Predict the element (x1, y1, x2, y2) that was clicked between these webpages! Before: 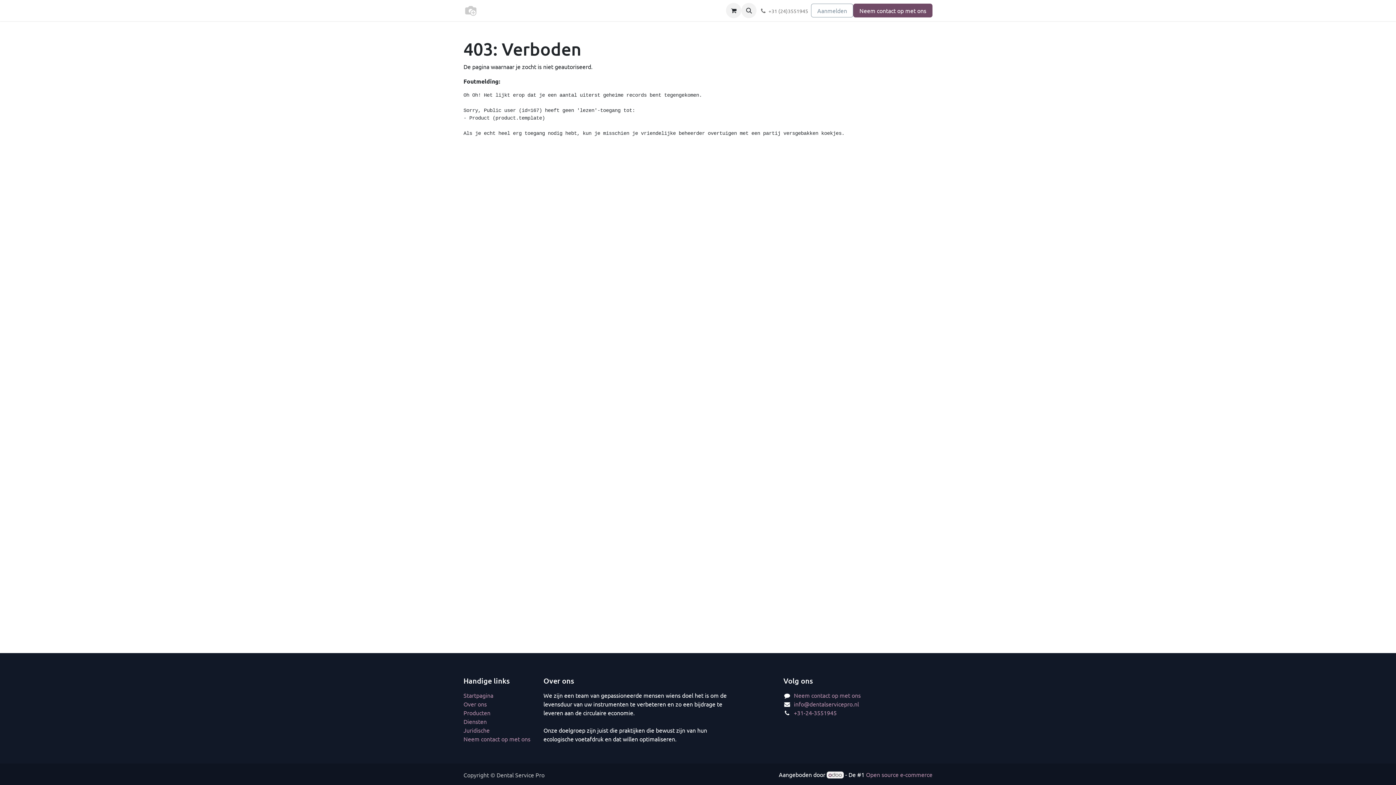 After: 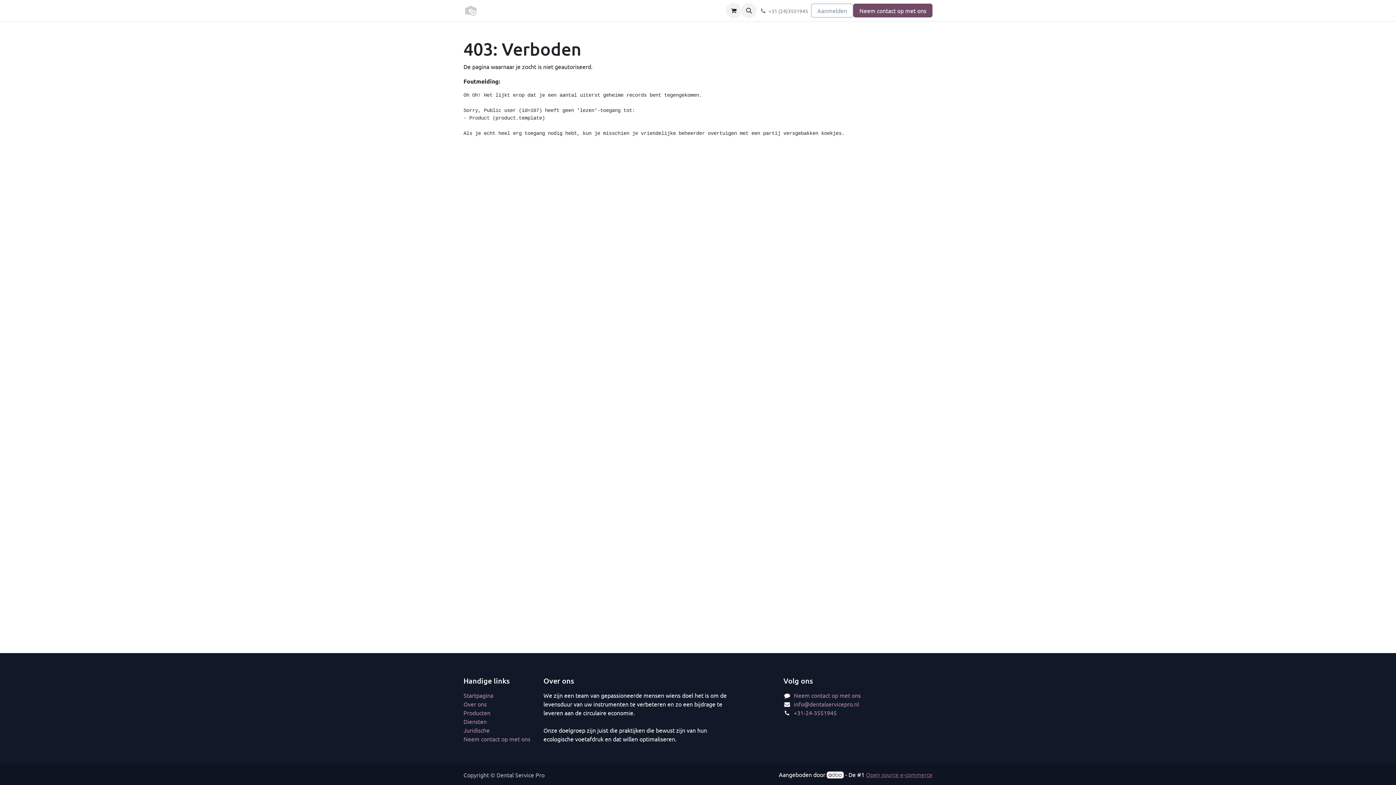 Action: label: Open source e-commerce bbox: (866, 771, 932, 778)